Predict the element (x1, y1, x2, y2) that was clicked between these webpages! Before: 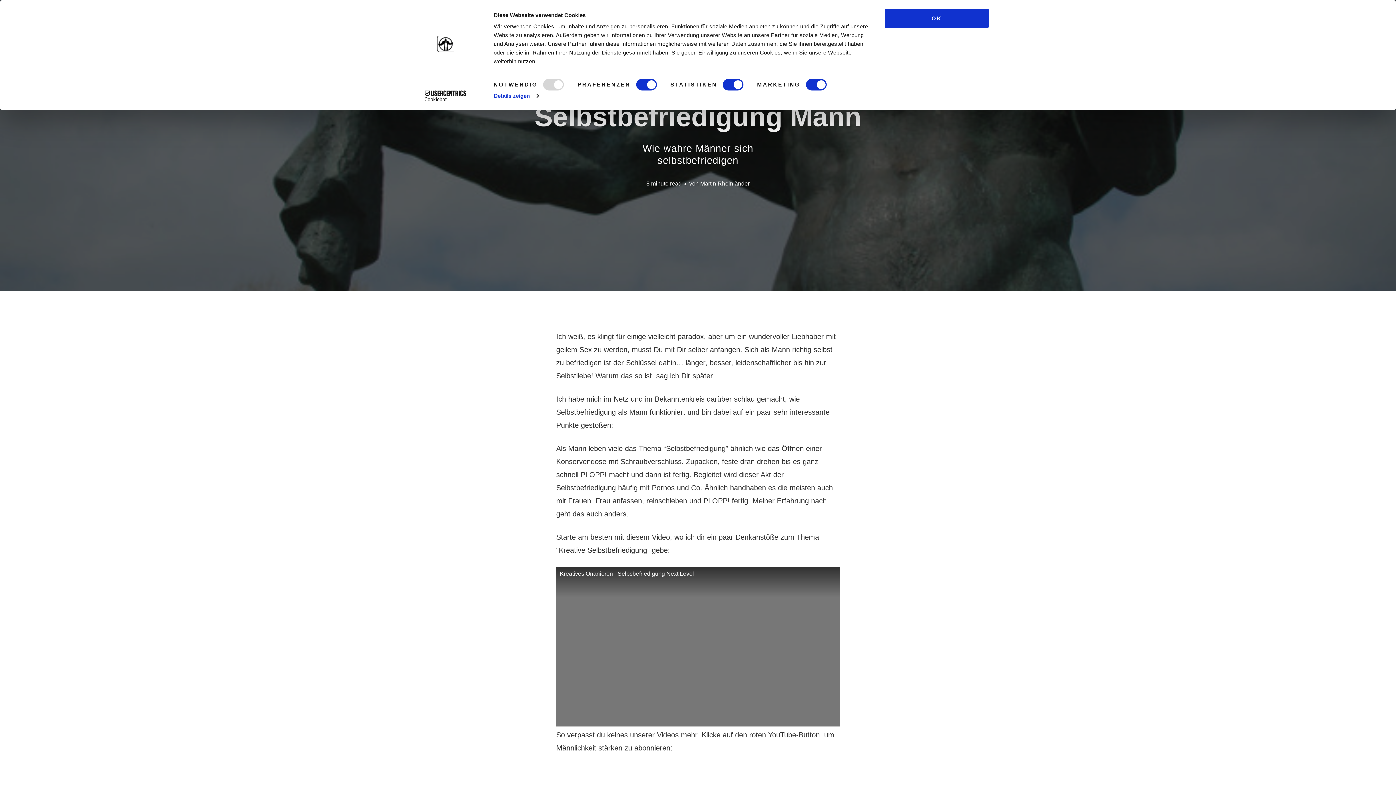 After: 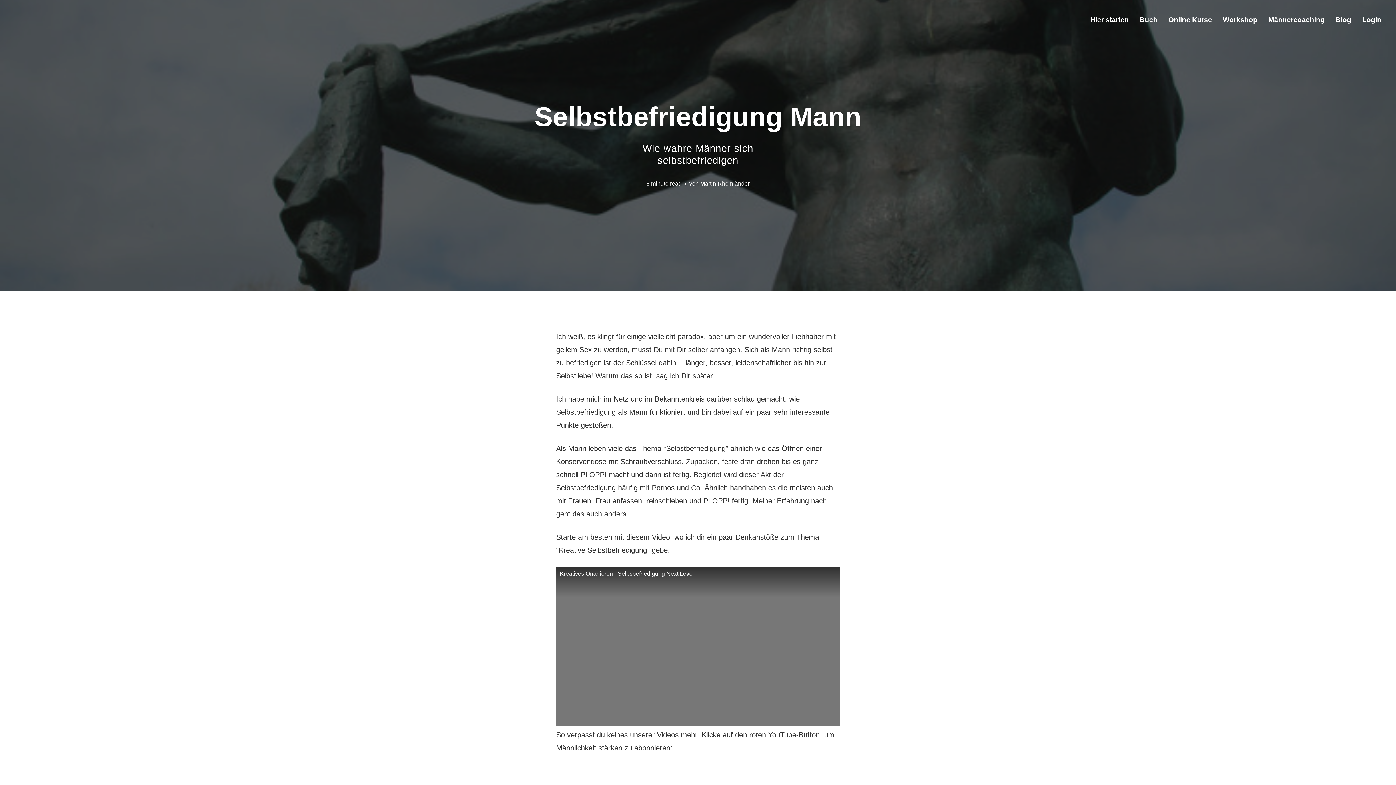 Action: bbox: (885, 8, 989, 28) label: OK